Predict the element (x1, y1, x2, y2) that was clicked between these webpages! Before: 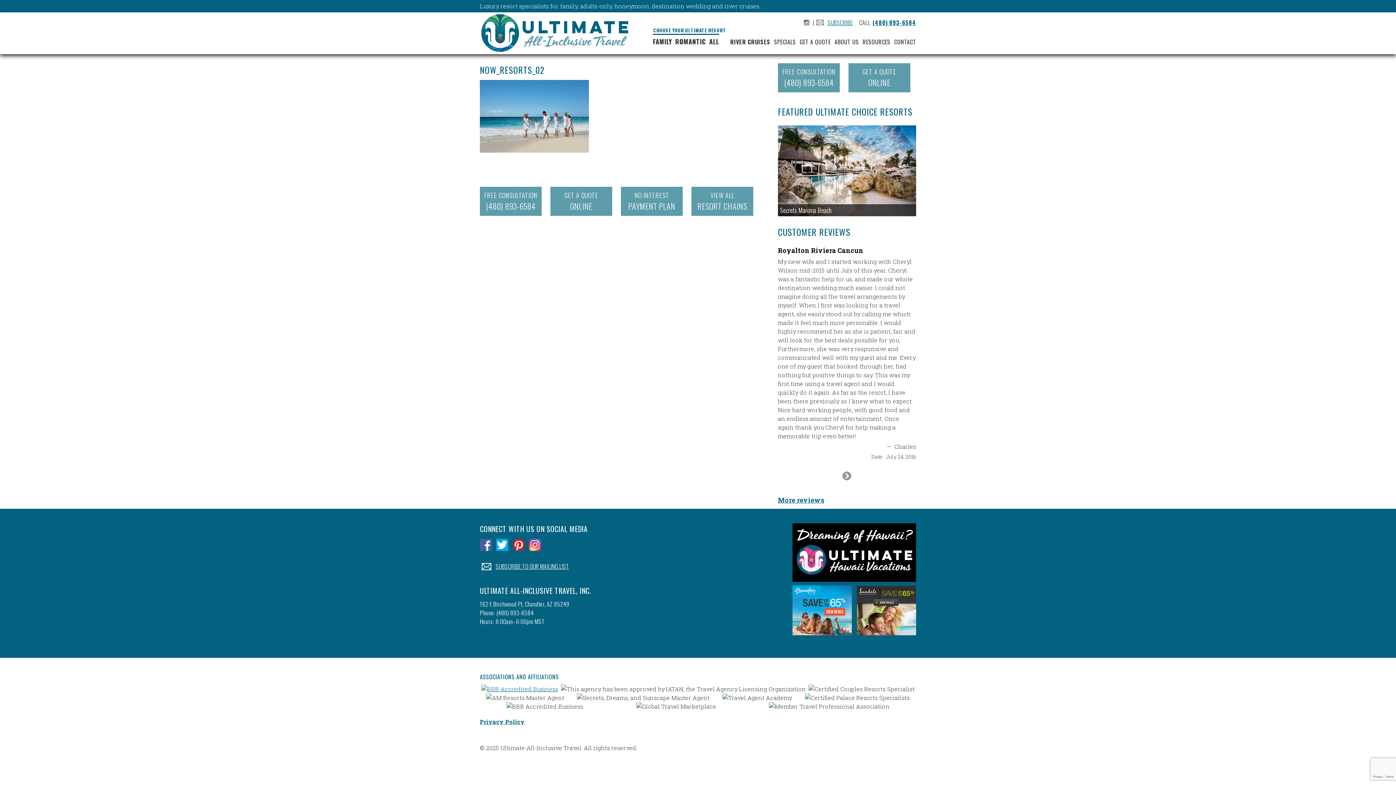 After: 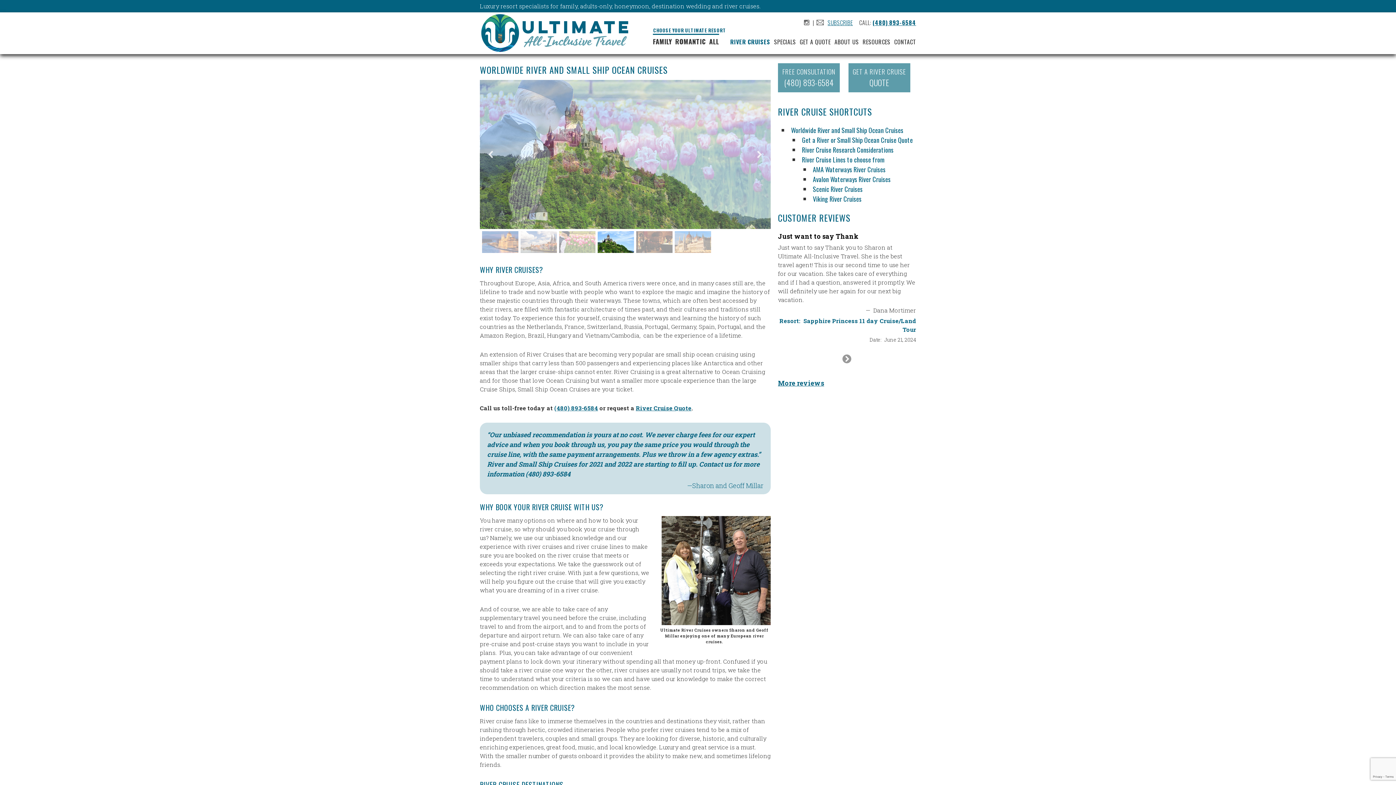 Action: bbox: (730, 35, 774, 48) label: RIVER CRUISES